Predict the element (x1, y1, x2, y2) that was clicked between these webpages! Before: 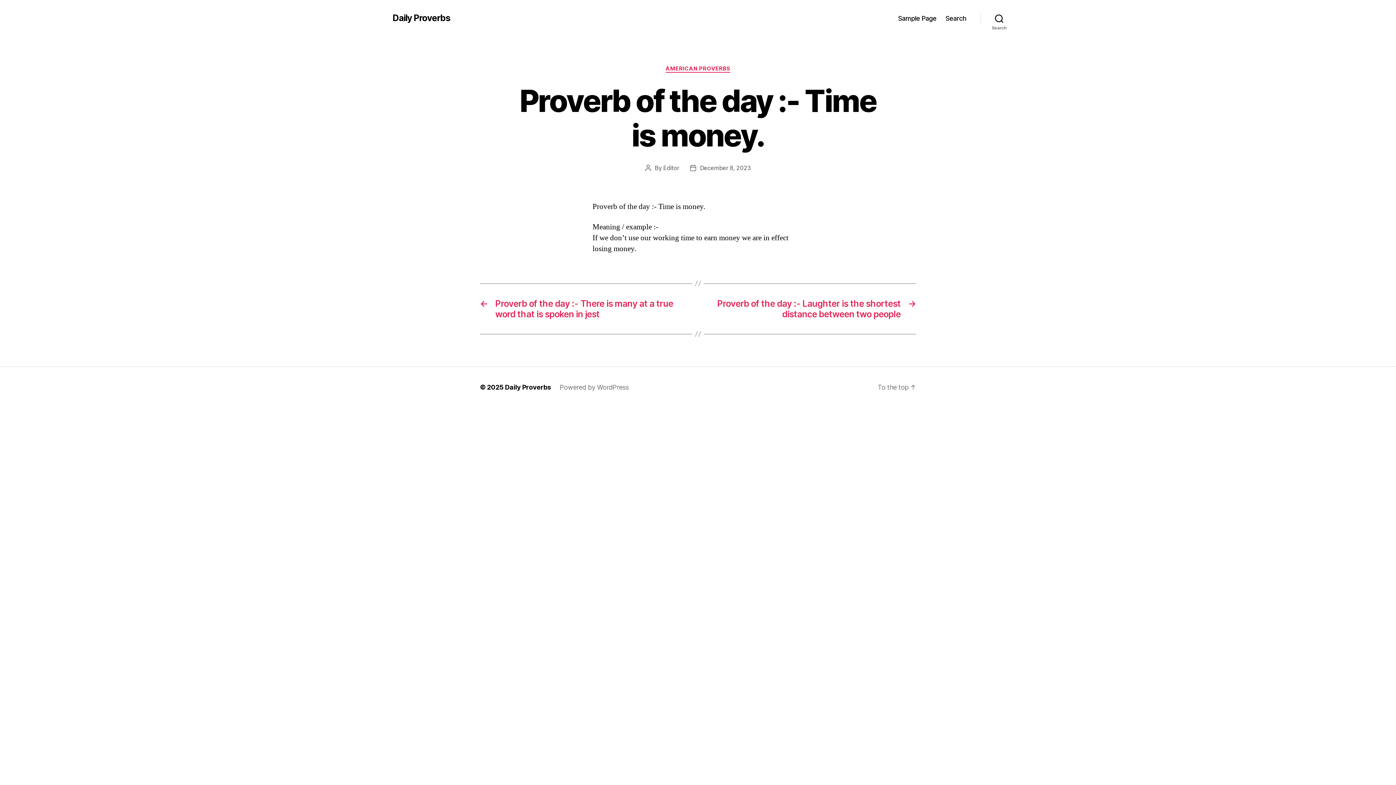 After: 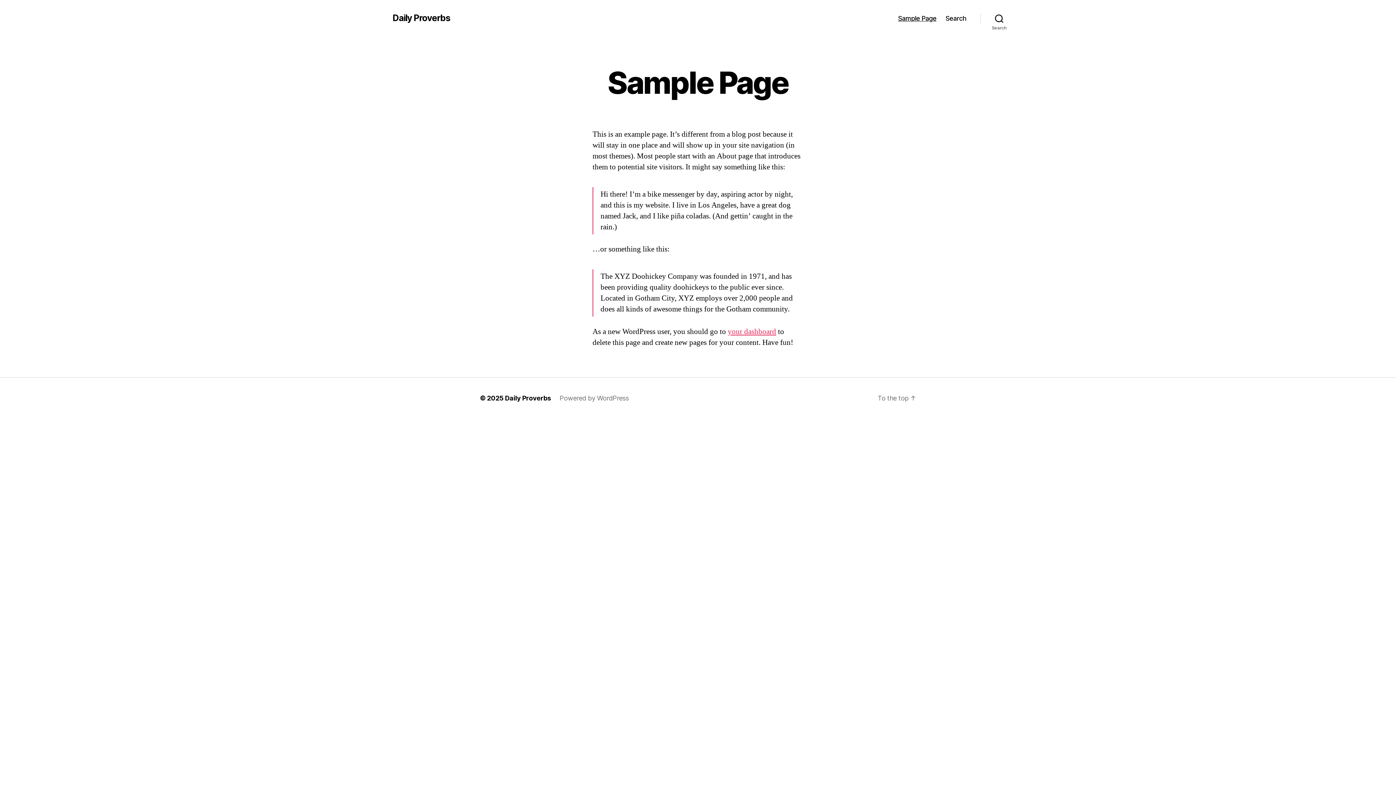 Action: bbox: (898, 14, 936, 22) label: Sample Page